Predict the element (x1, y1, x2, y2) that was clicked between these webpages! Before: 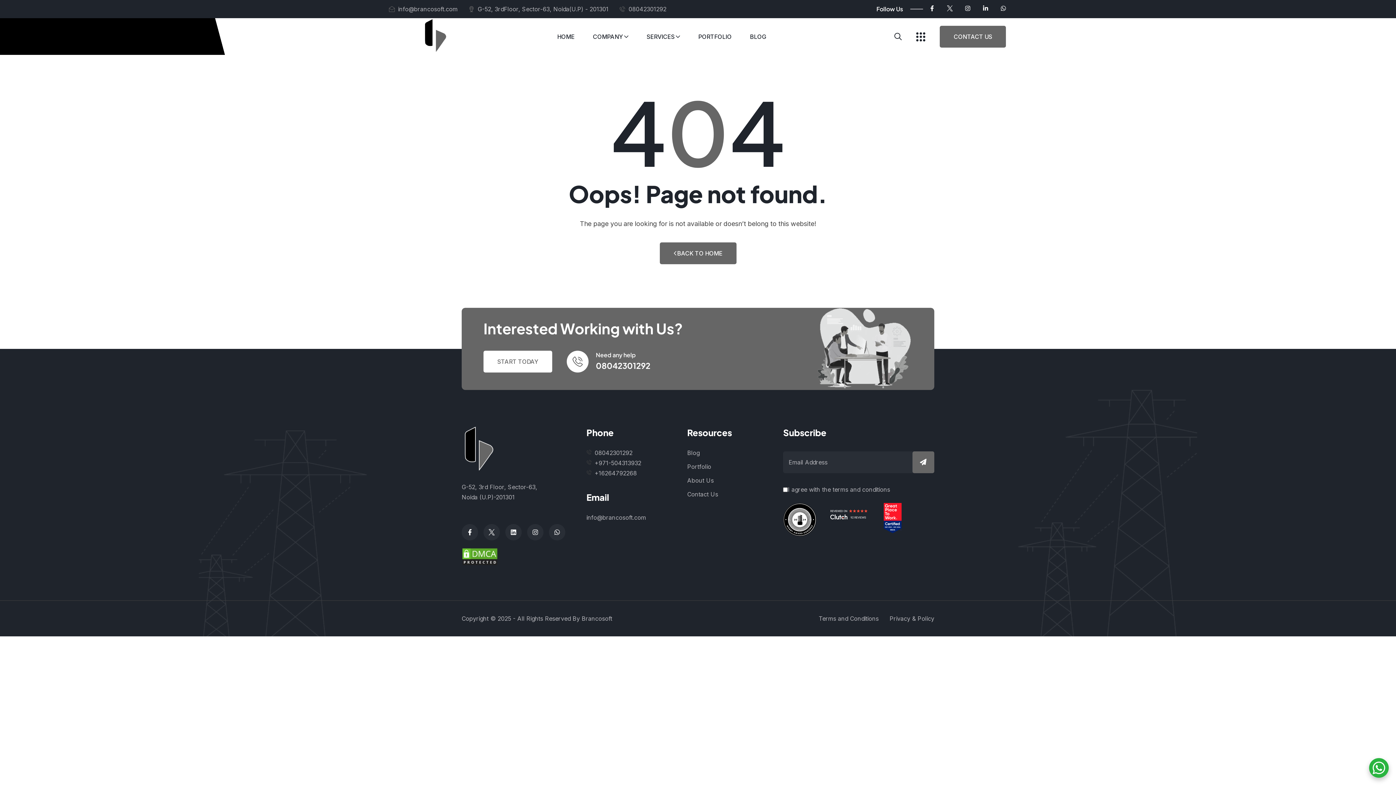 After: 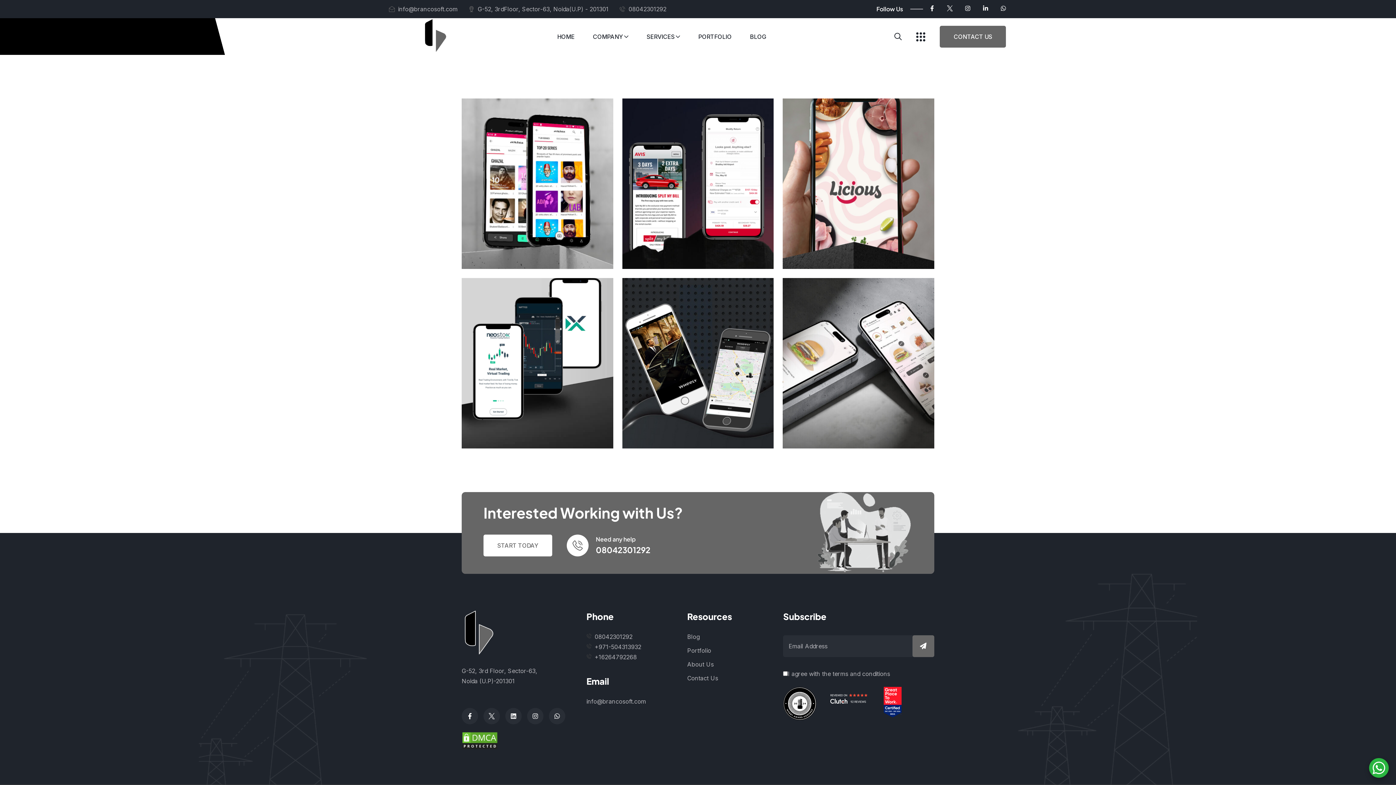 Action: label: Portfolio bbox: (687, 461, 776, 471)